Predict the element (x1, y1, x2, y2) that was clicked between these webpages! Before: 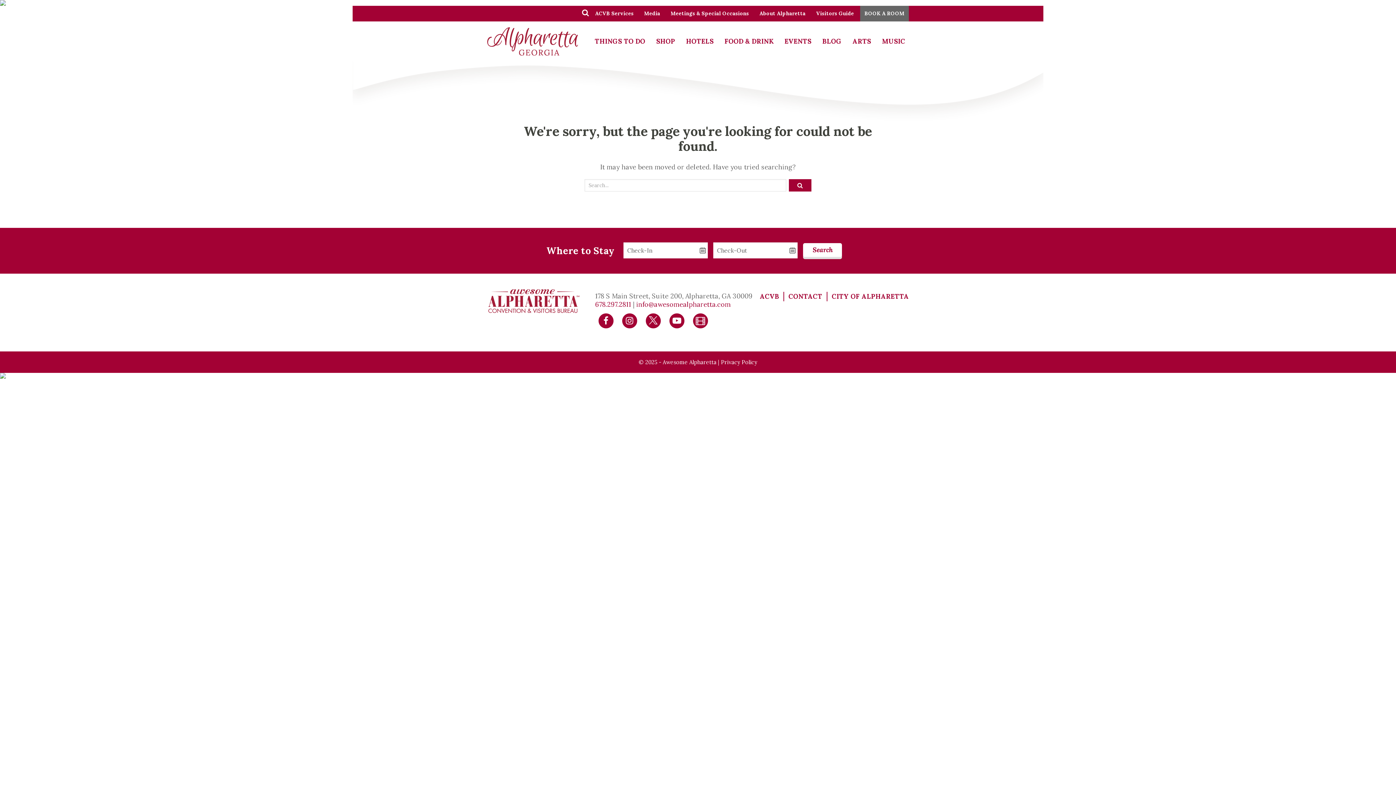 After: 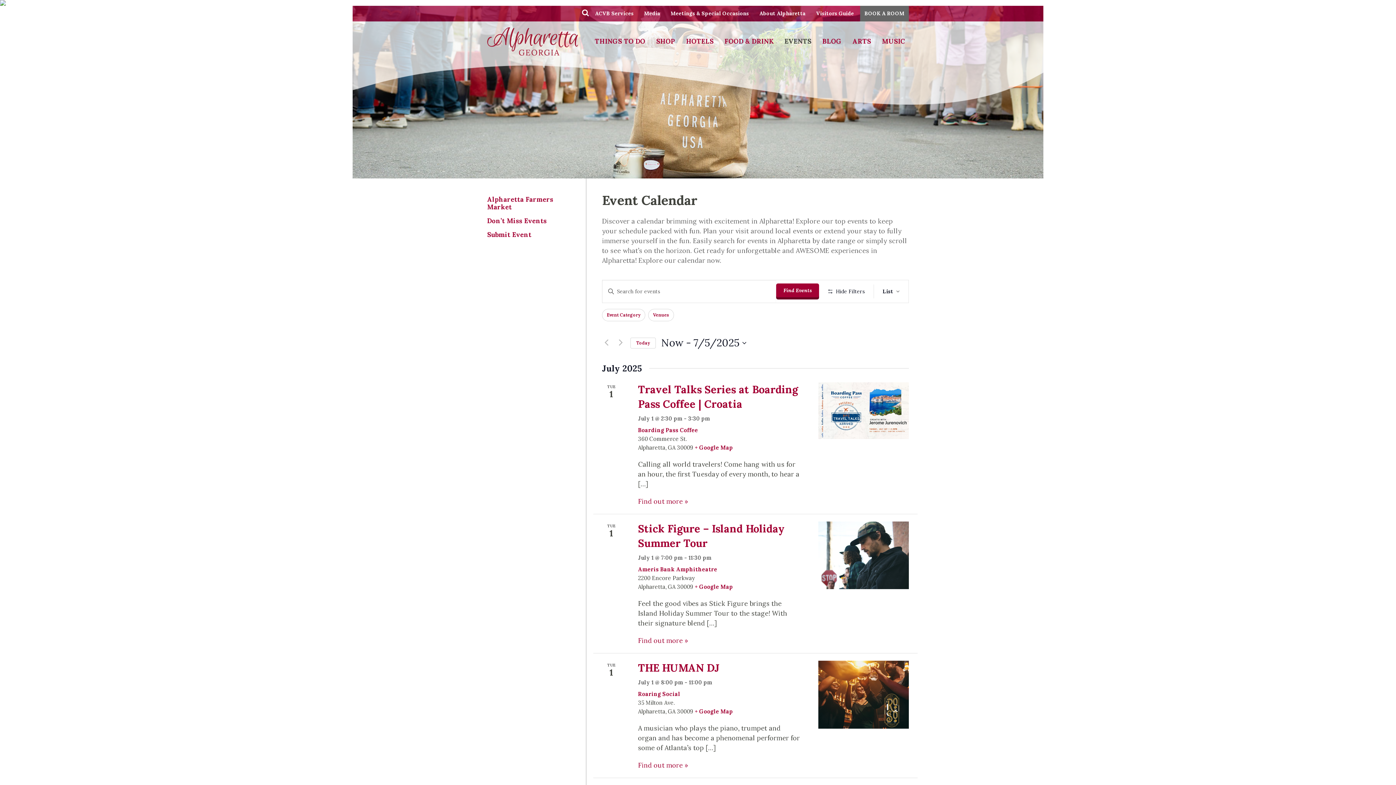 Action: label: EVENTS bbox: (784, 34, 815, 48)